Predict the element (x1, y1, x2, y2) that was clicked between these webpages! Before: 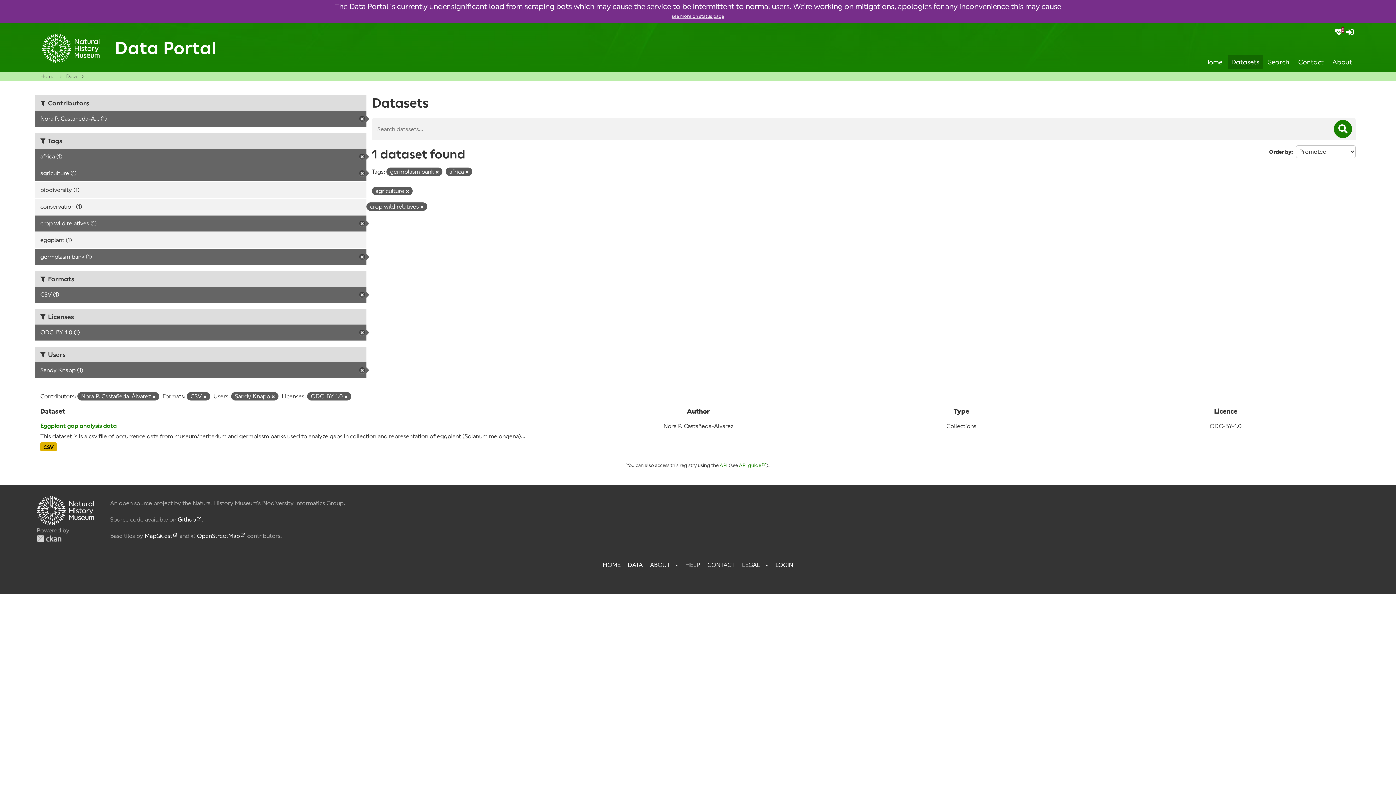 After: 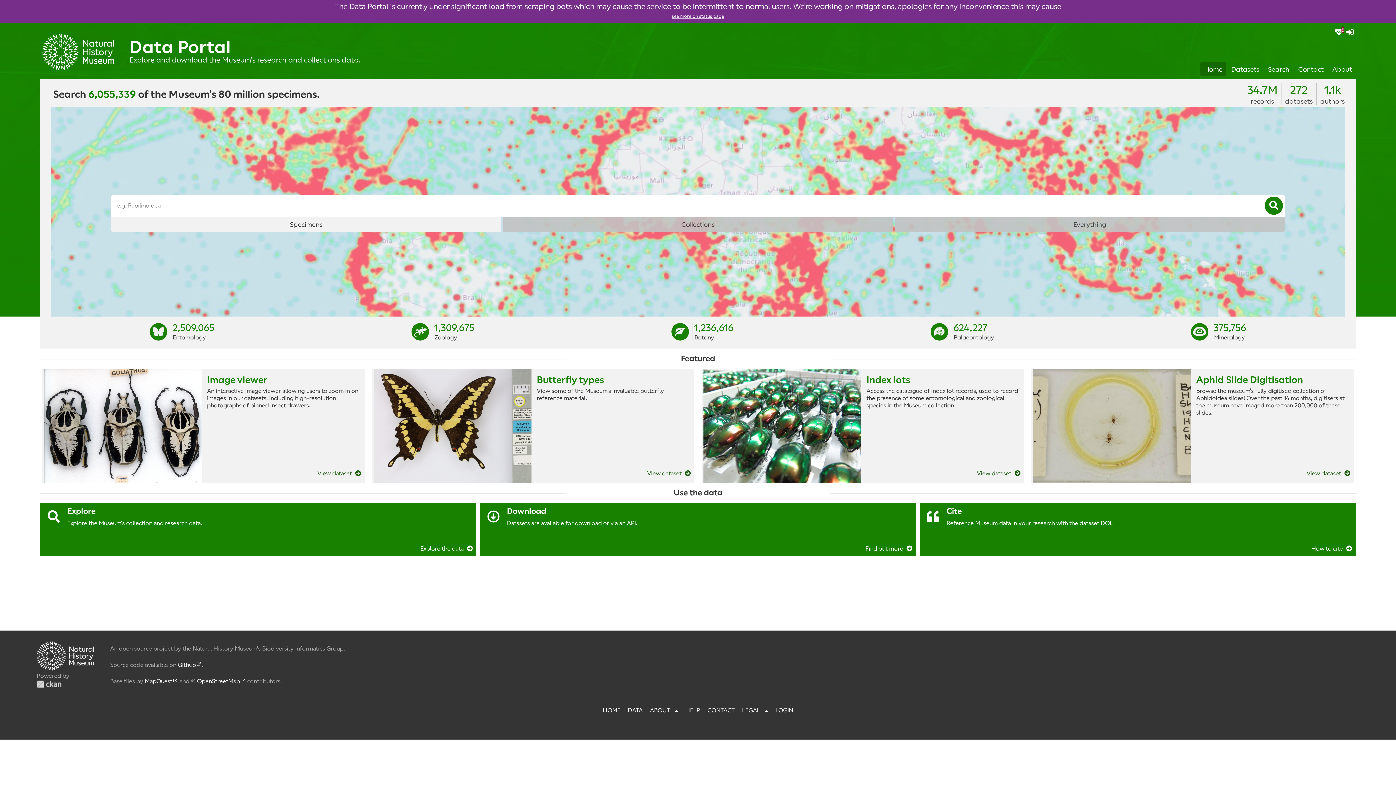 Action: bbox: (42, 33, 100, 62) label: Home